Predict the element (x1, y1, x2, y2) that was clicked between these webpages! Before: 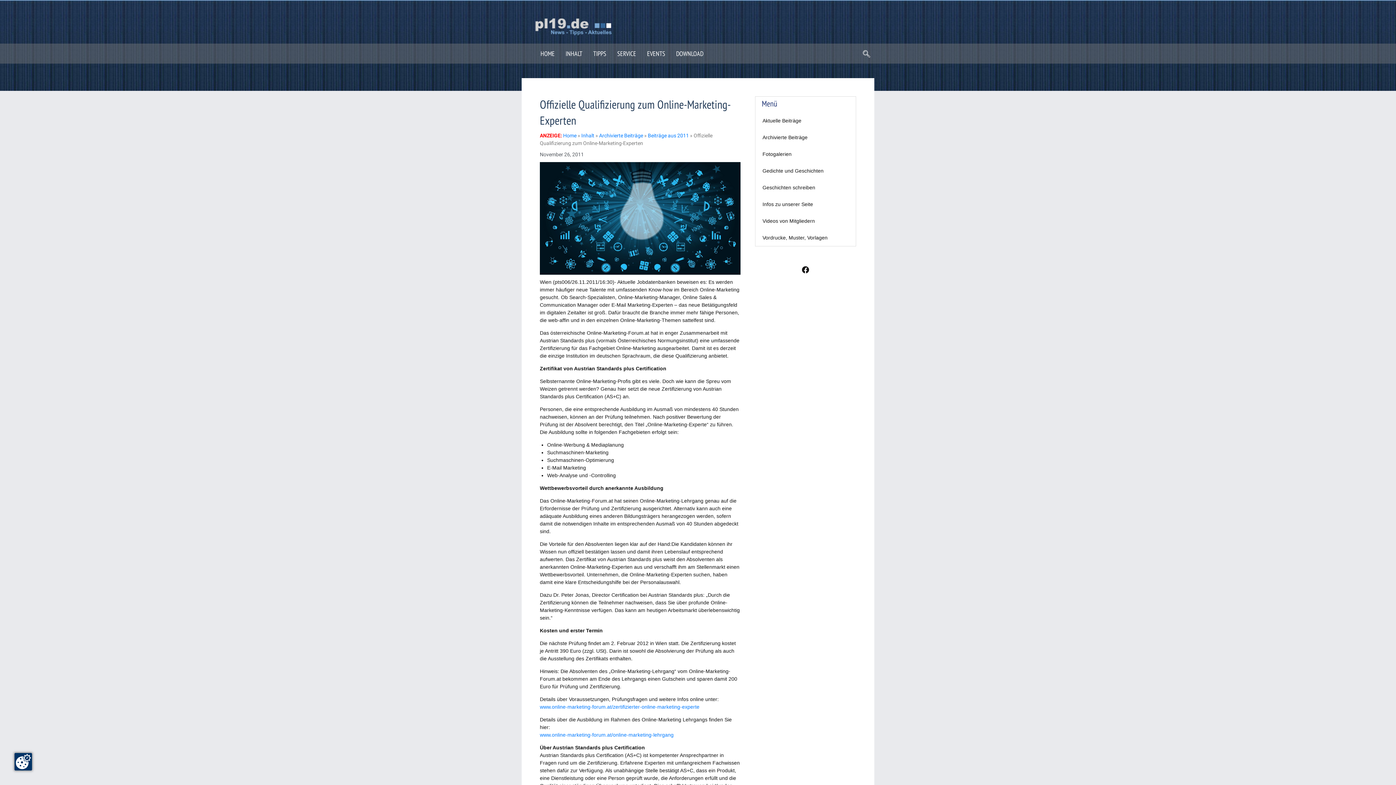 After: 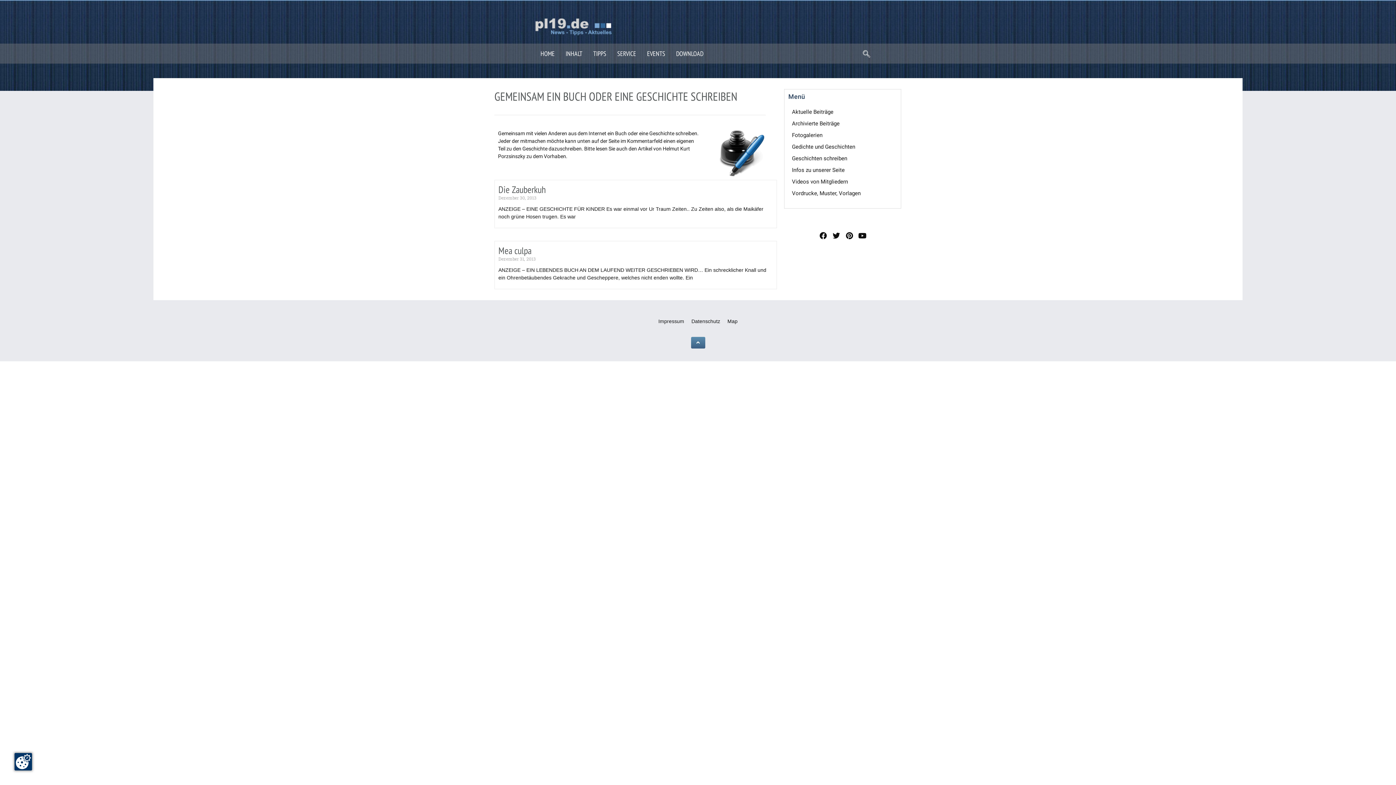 Action: bbox: (755, 179, 856, 196) label: Geschichten schreiben